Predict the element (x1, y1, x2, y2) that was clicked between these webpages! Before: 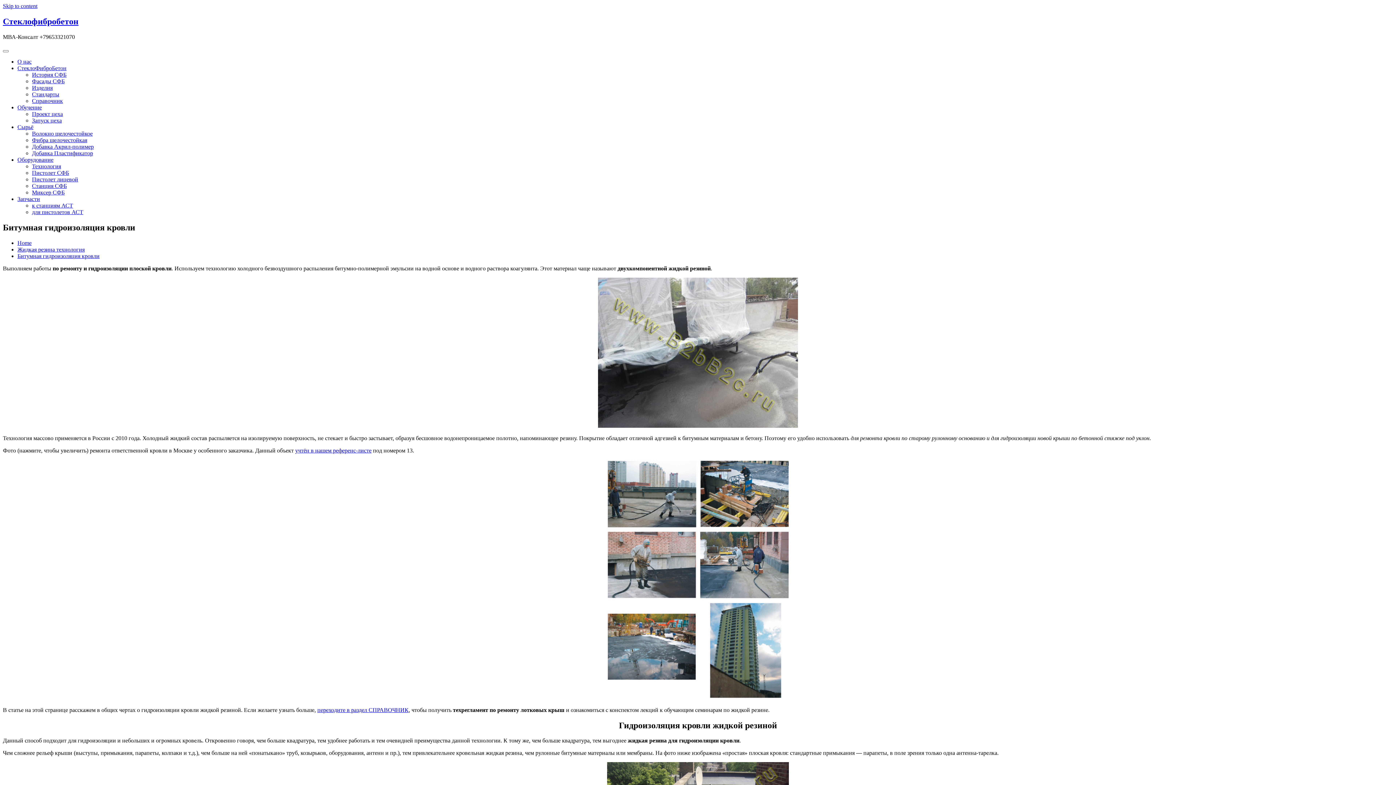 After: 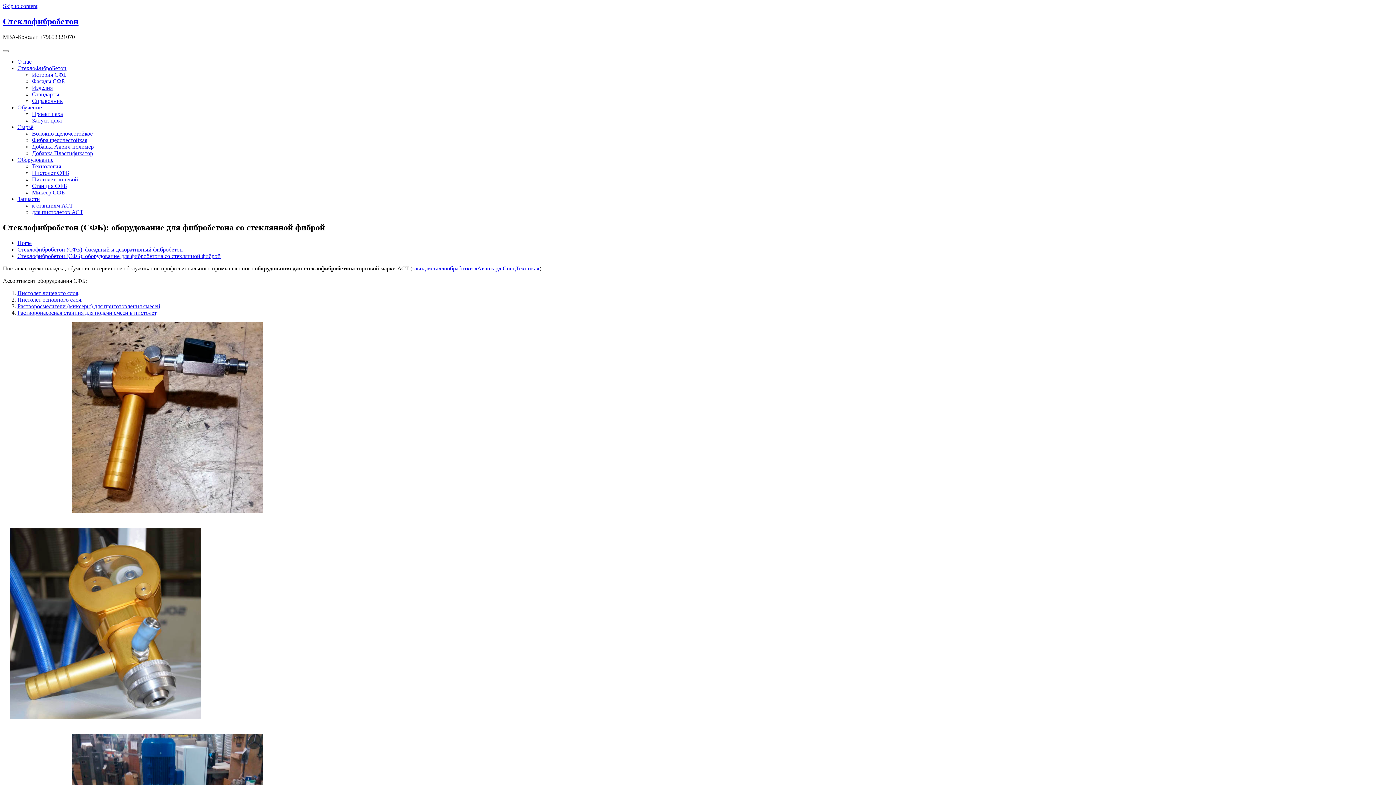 Action: label: Оборудование bbox: (17, 156, 53, 162)